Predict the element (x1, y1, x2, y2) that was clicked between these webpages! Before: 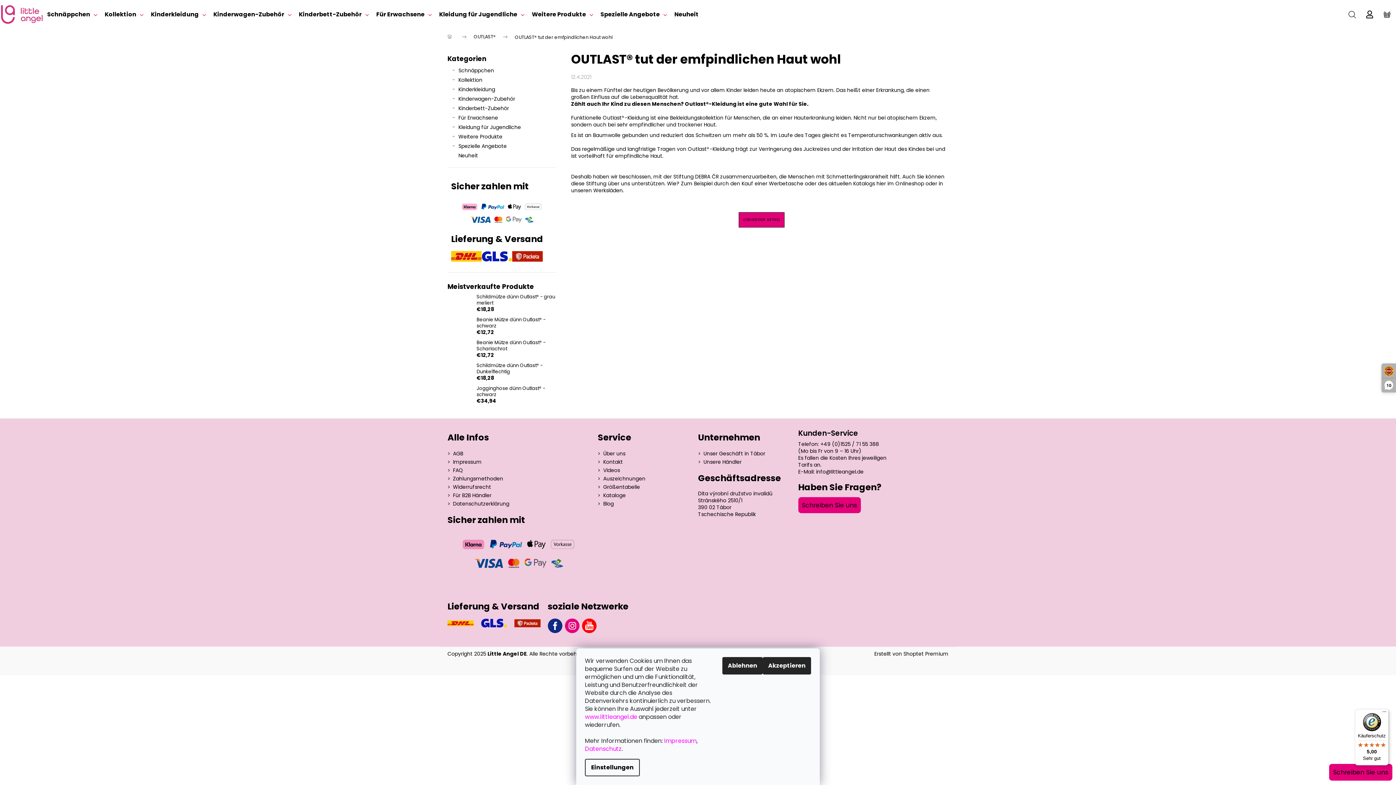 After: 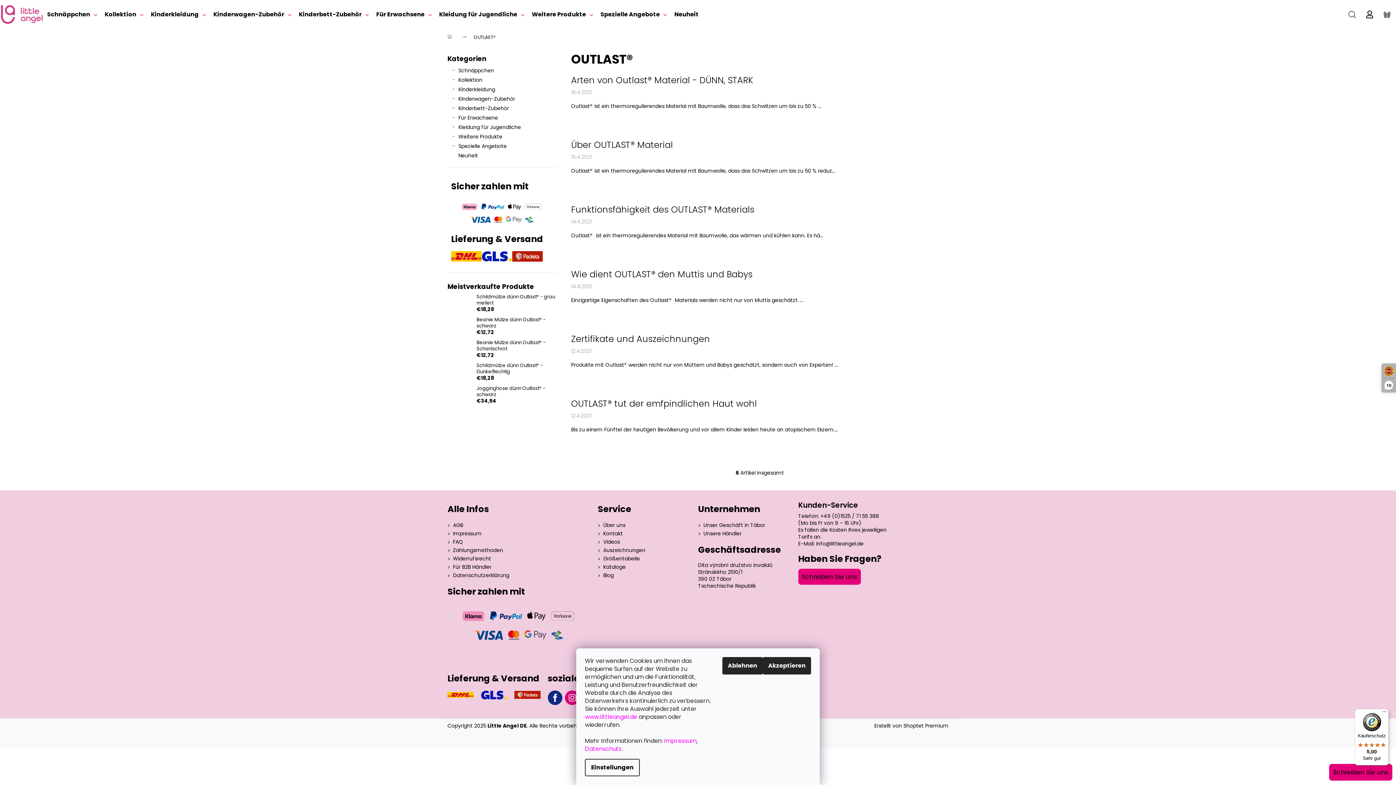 Action: bbox: (466, 29, 507, 44) label: OUTLAST®